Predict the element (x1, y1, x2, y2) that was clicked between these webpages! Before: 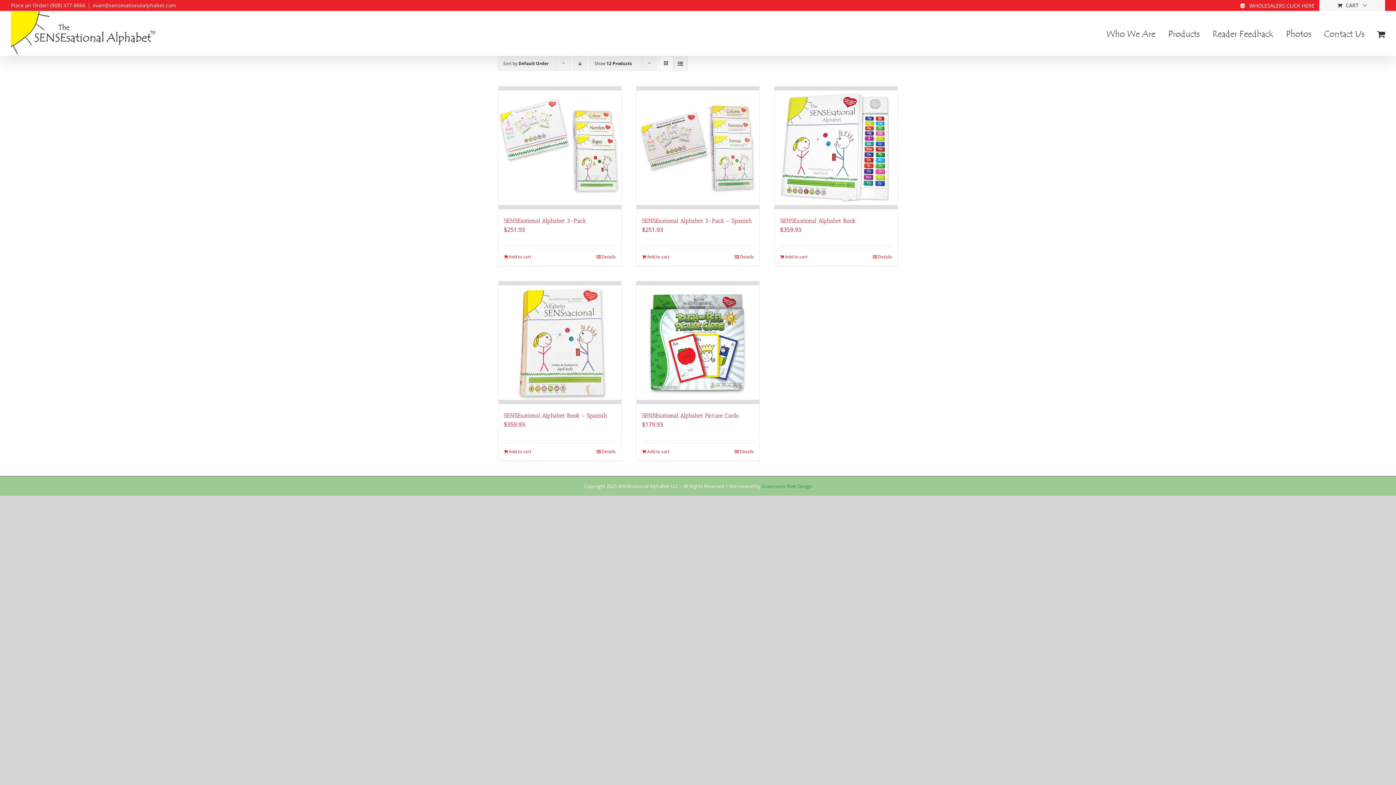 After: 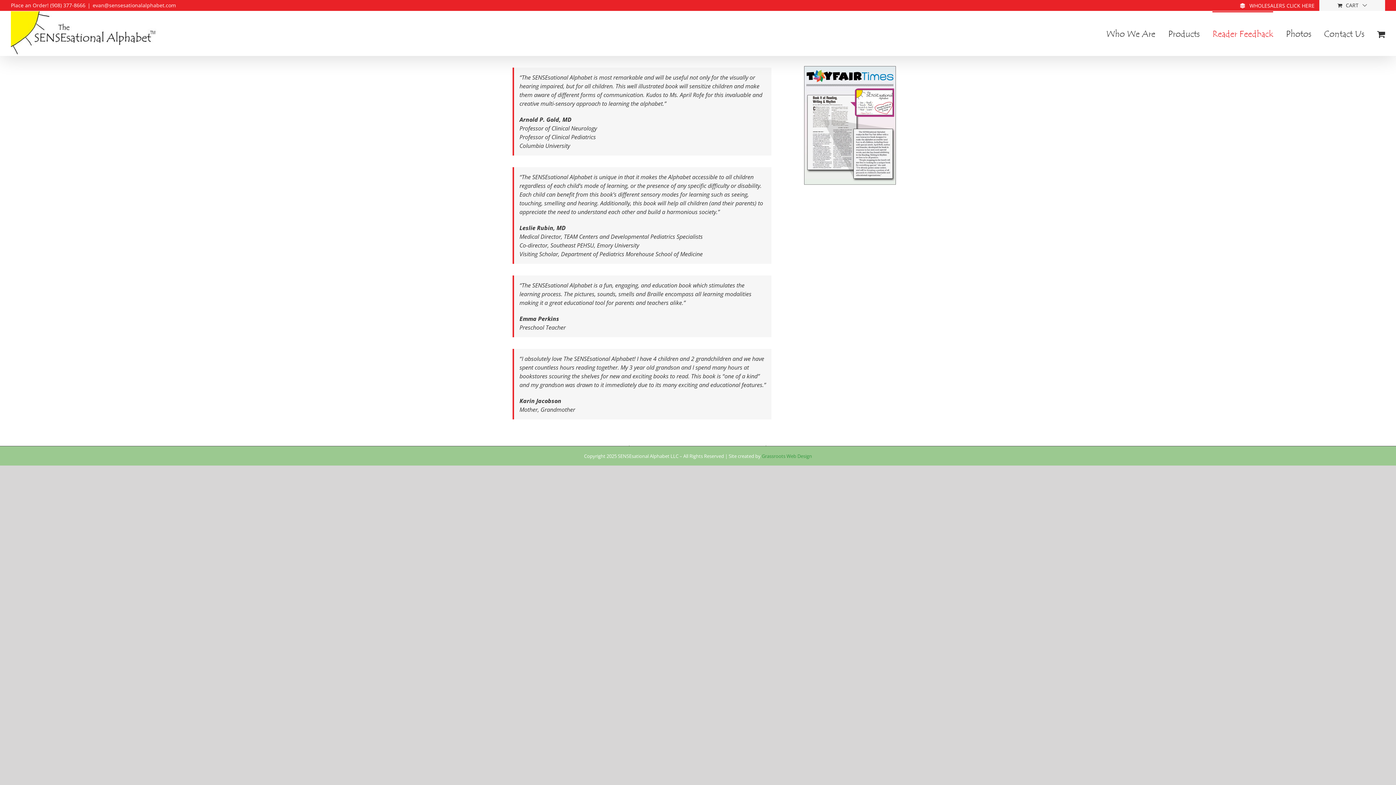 Action: label: Reader Feedback bbox: (1212, 11, 1273, 55)